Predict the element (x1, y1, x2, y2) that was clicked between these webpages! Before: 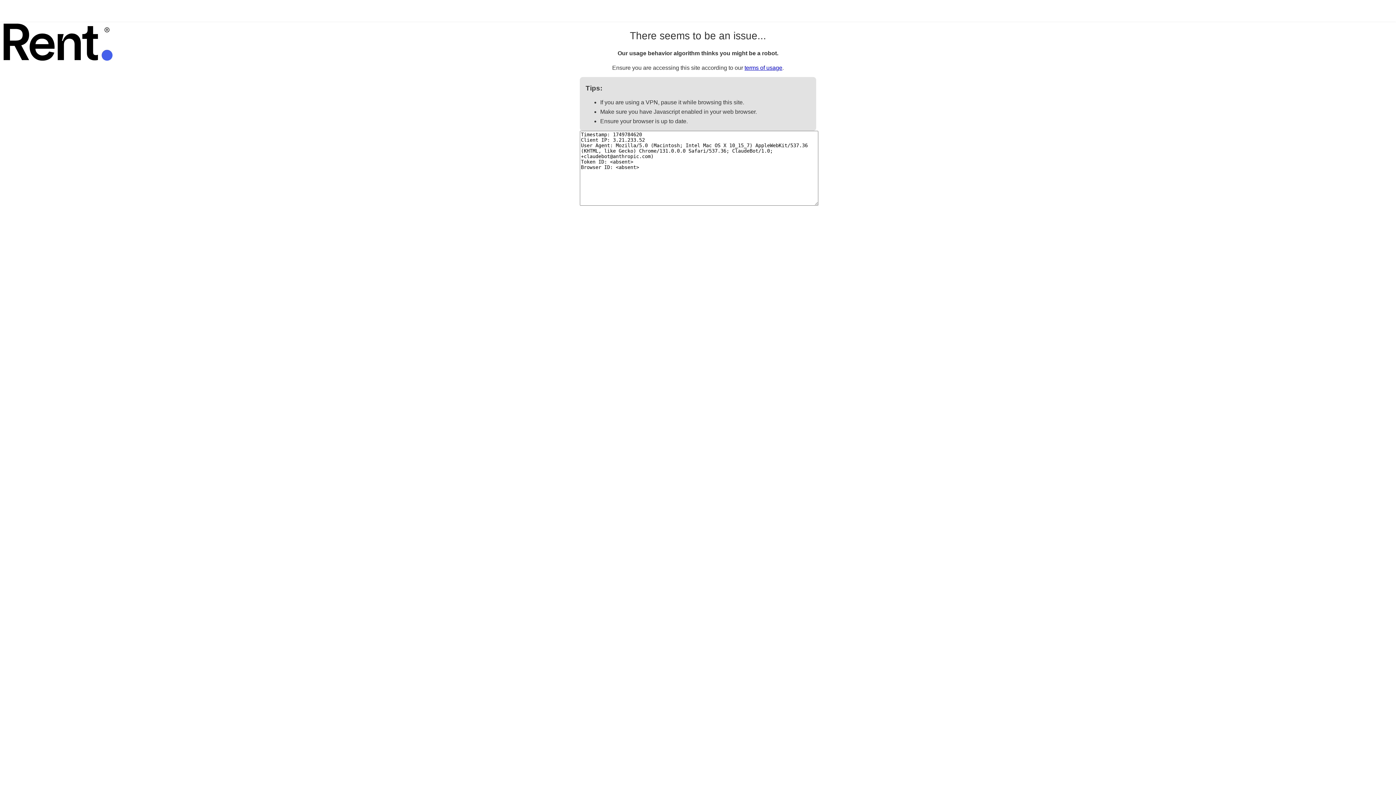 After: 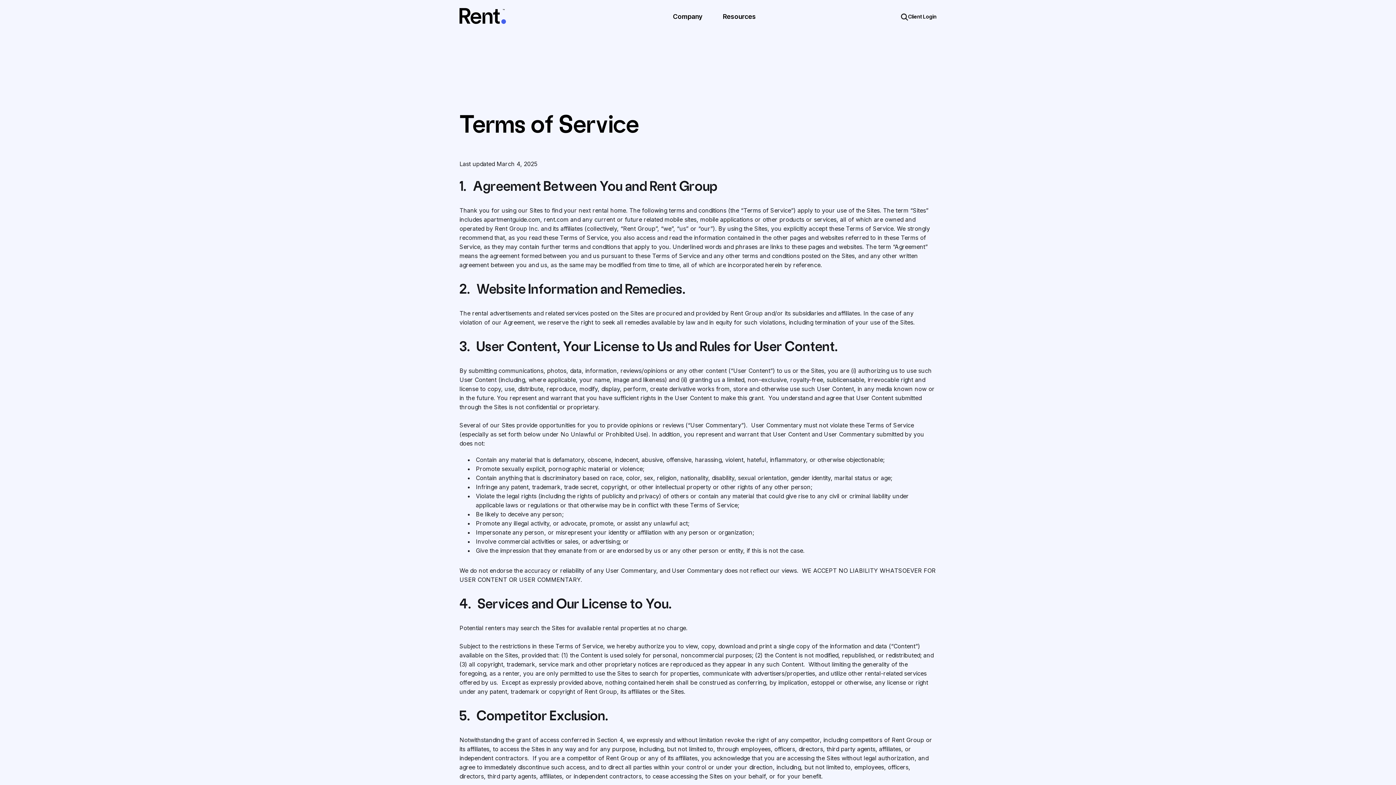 Action: bbox: (744, 64, 782, 70) label: terms of usage